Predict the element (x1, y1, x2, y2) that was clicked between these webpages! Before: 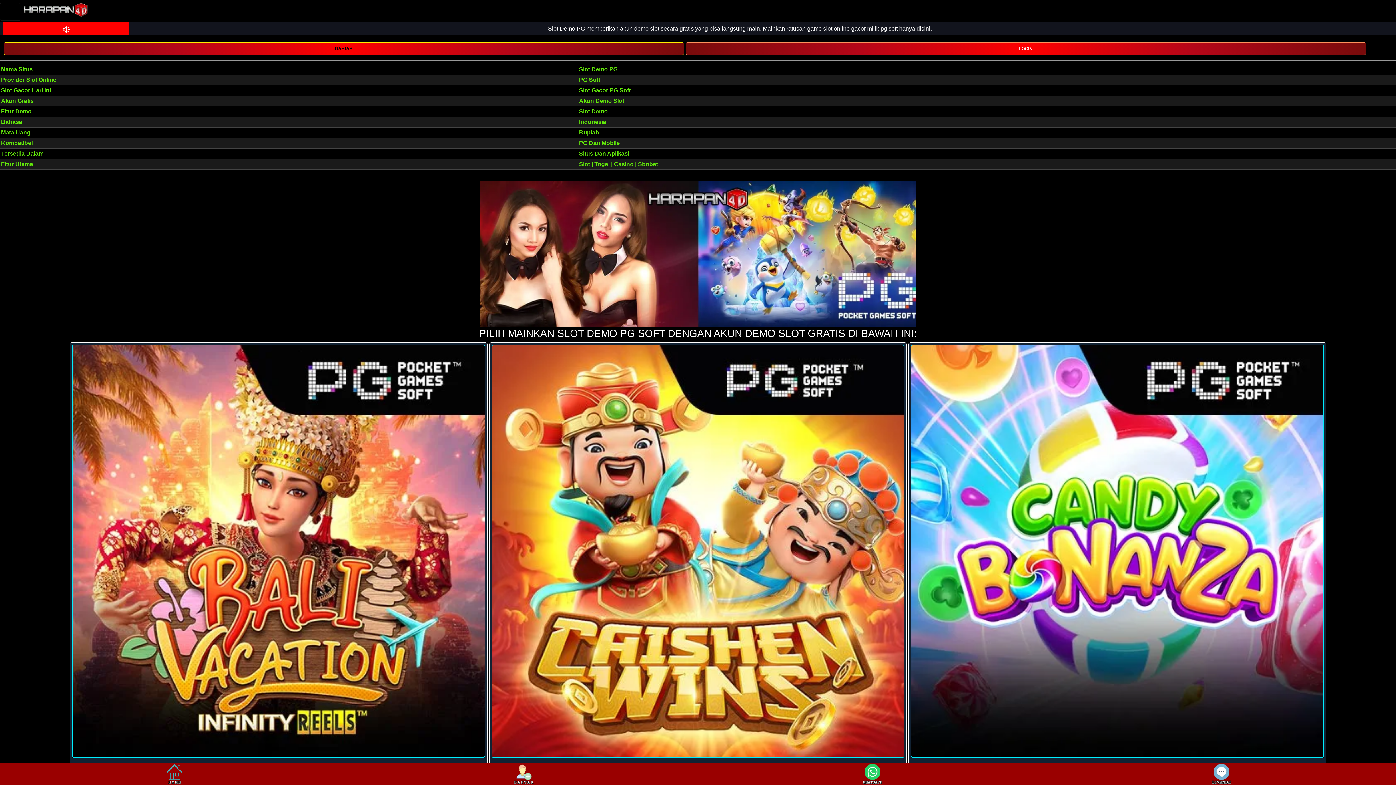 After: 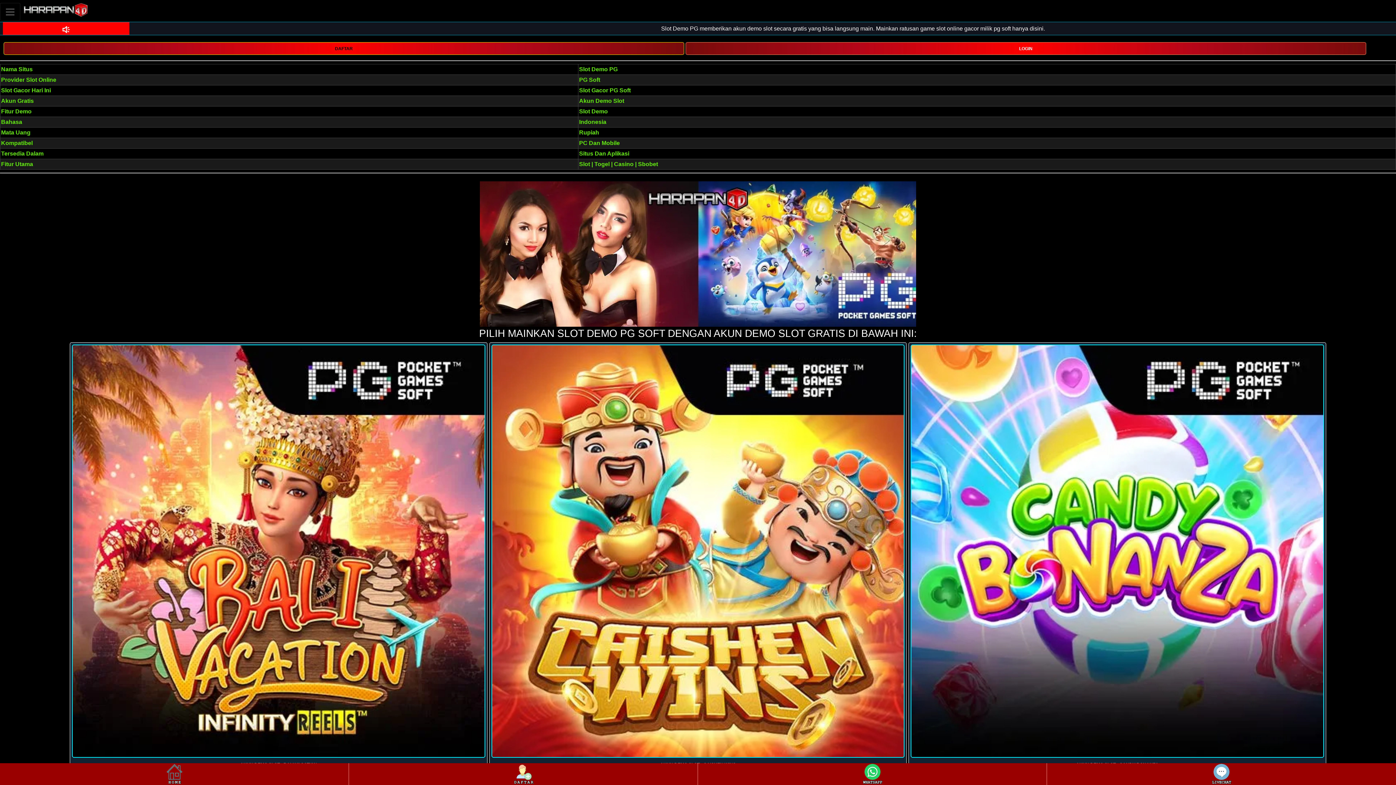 Action: bbox: (1211, 764, 1232, 784)